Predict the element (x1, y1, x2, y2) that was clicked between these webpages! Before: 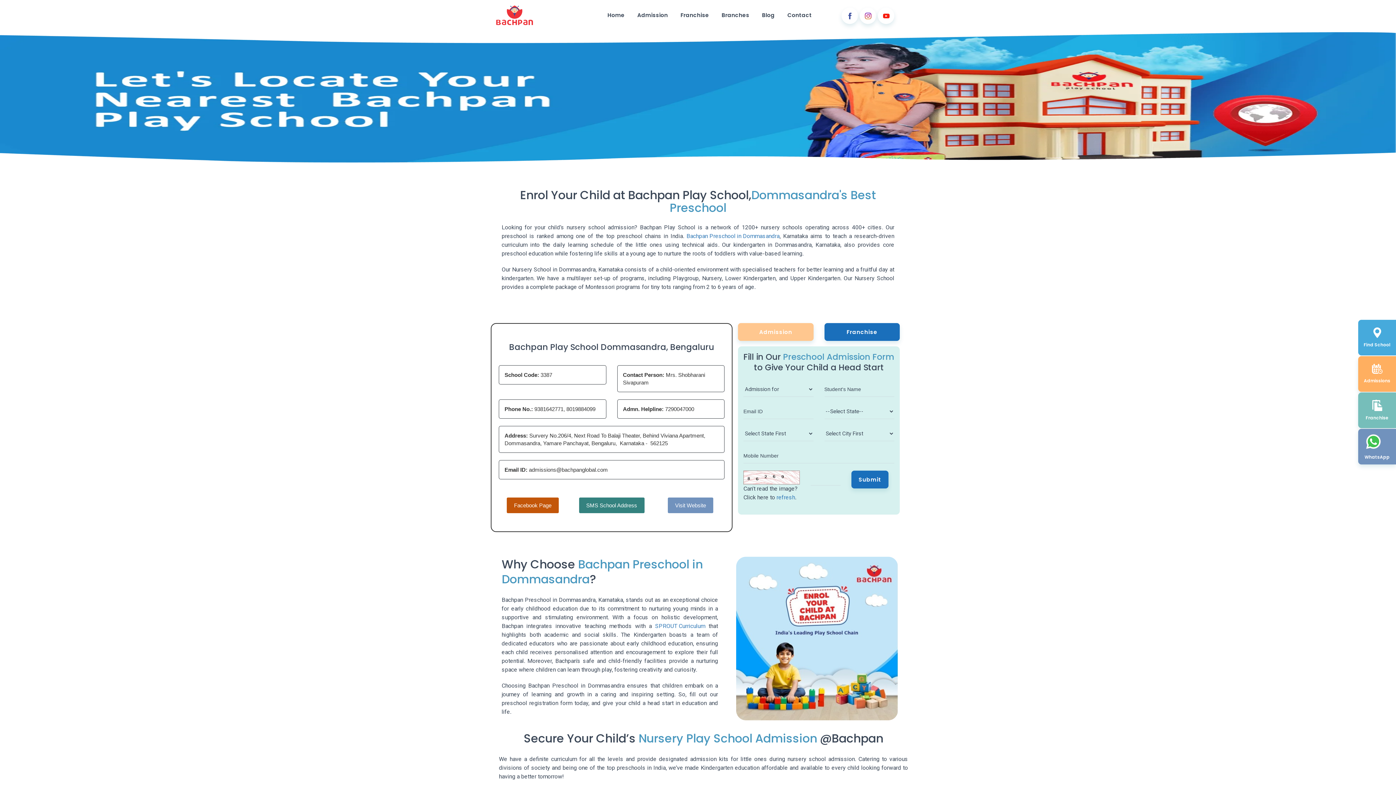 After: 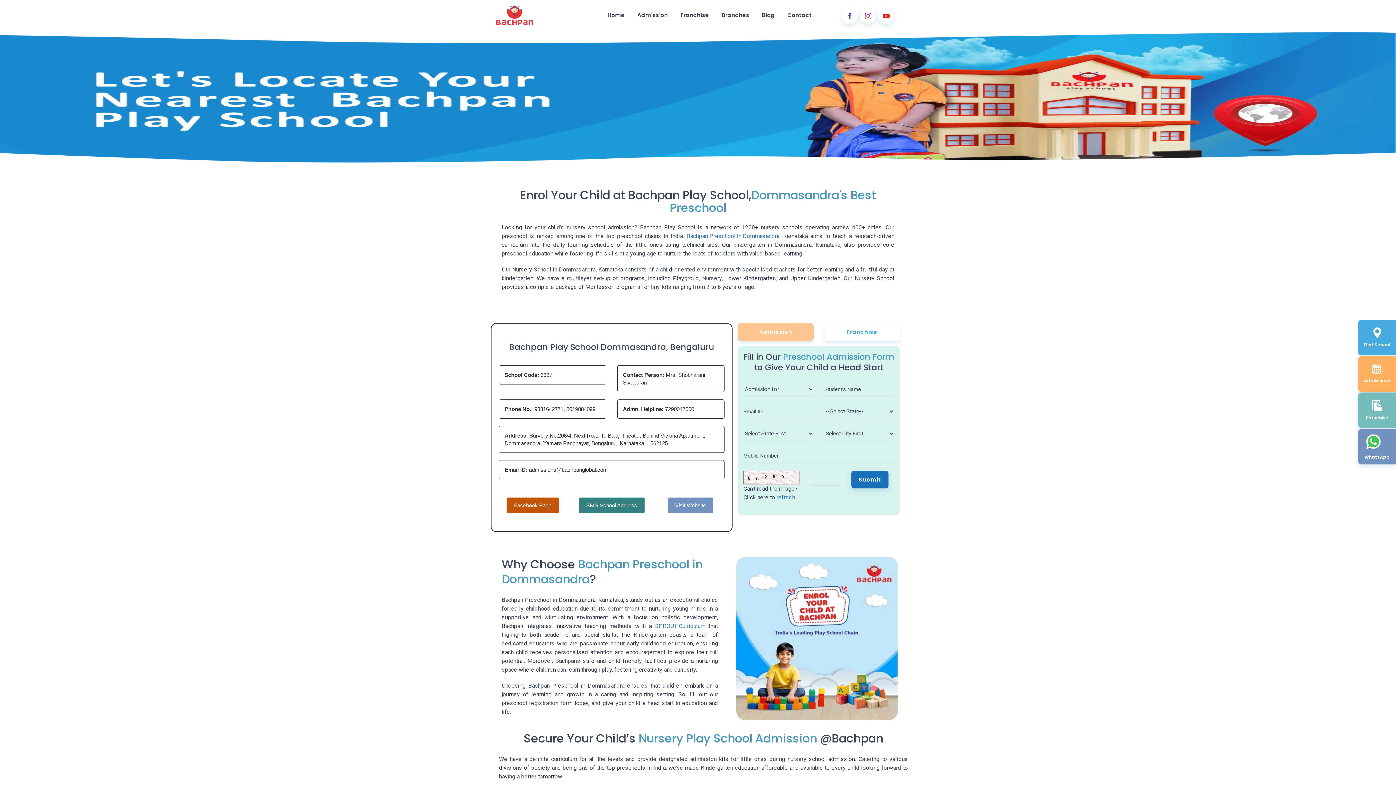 Action: label: Franchise bbox: (824, 323, 900, 340)